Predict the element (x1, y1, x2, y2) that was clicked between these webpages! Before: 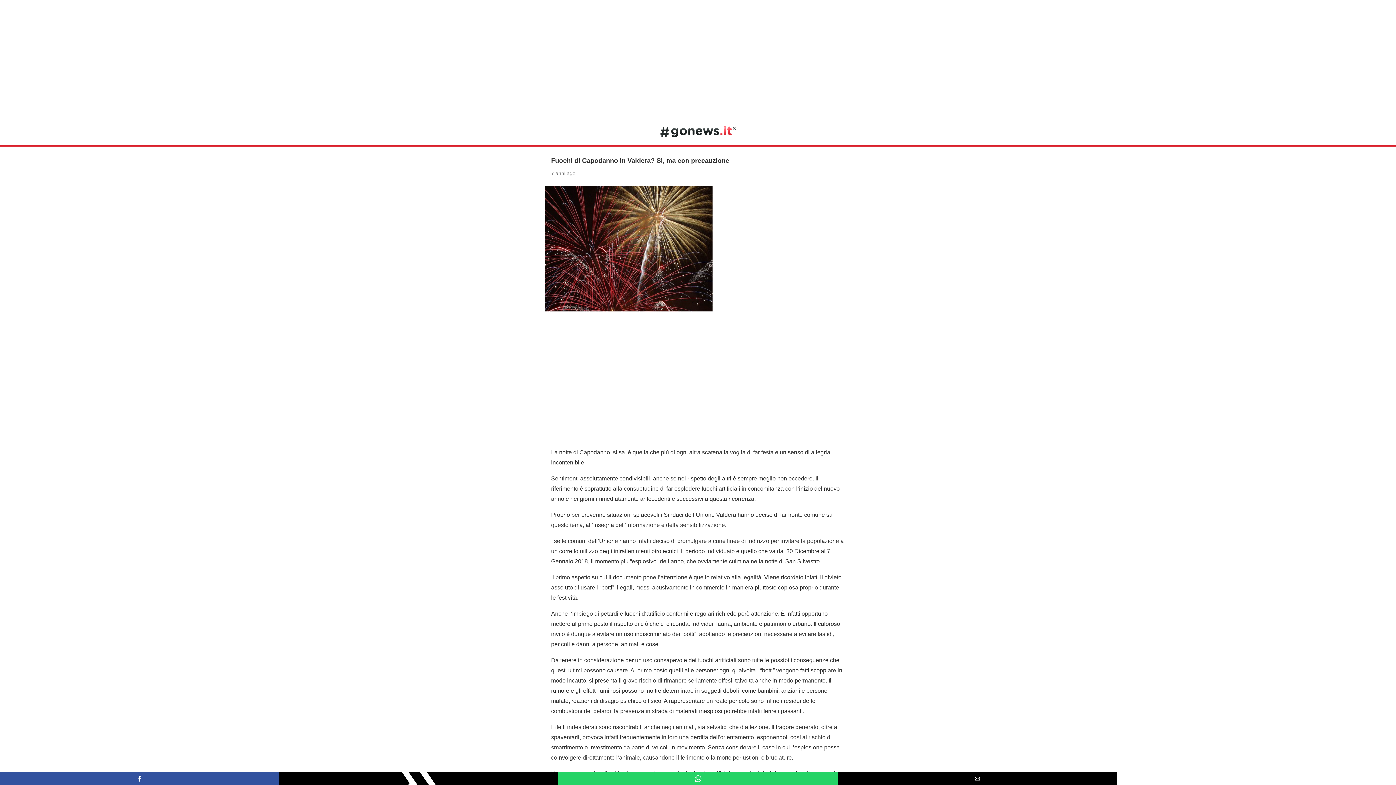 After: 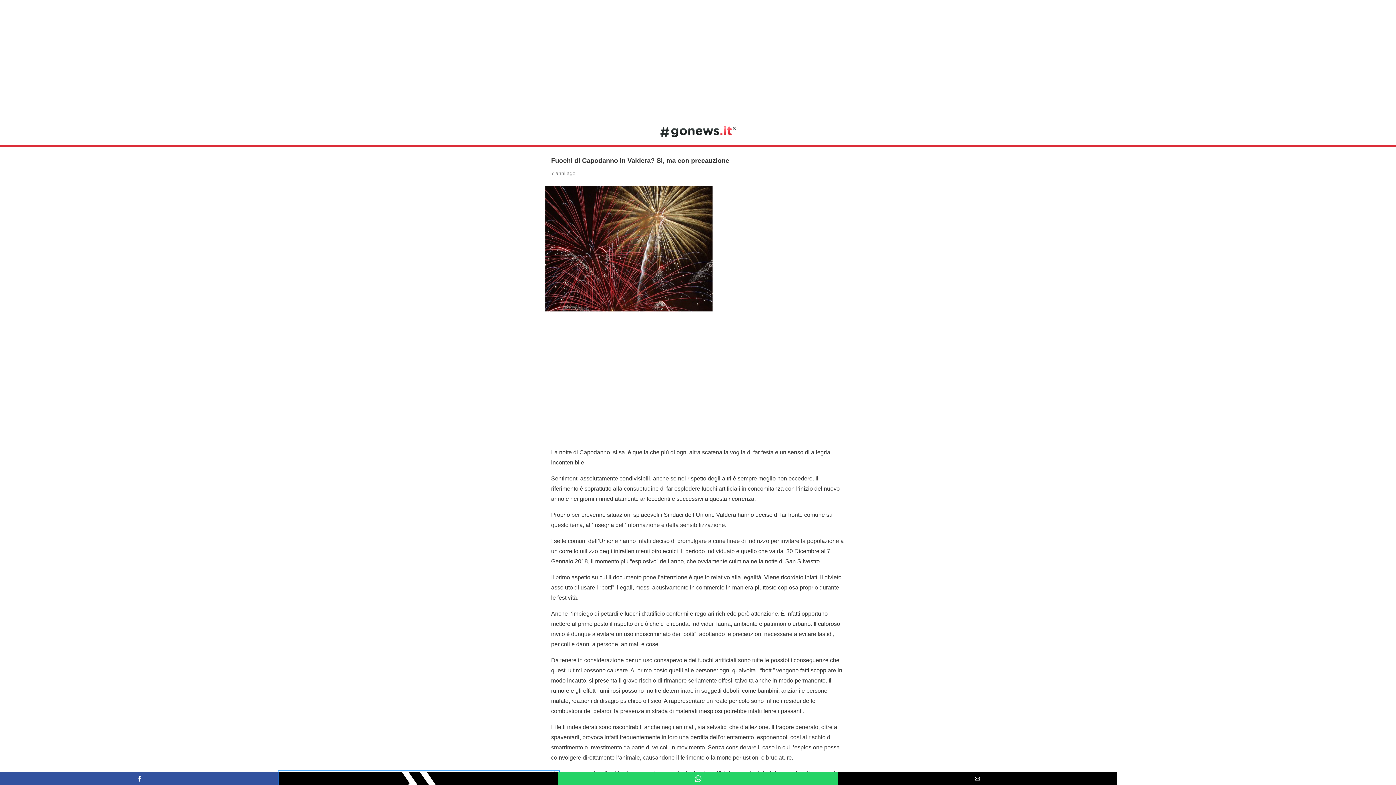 Action: label: Share by twitter bbox: (279, 772, 558, 785)